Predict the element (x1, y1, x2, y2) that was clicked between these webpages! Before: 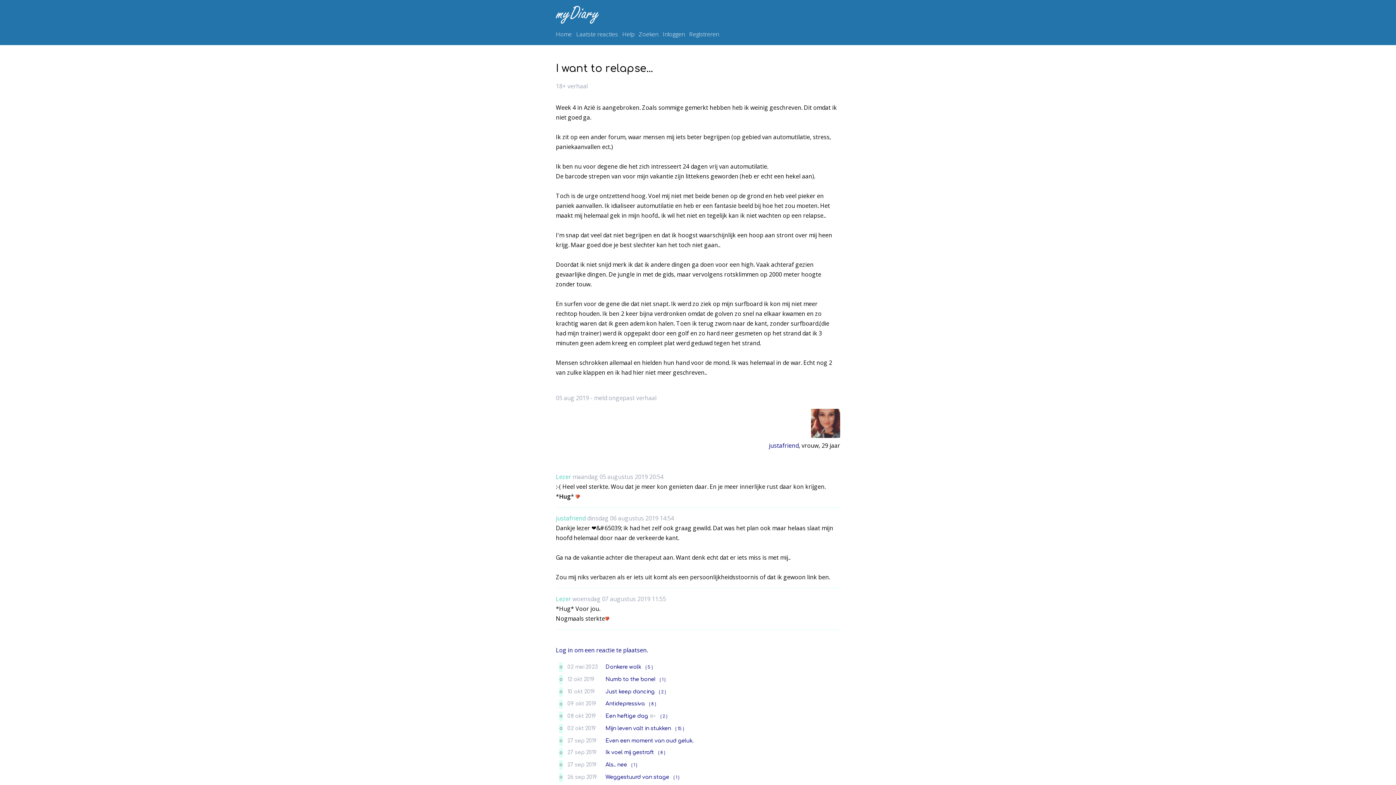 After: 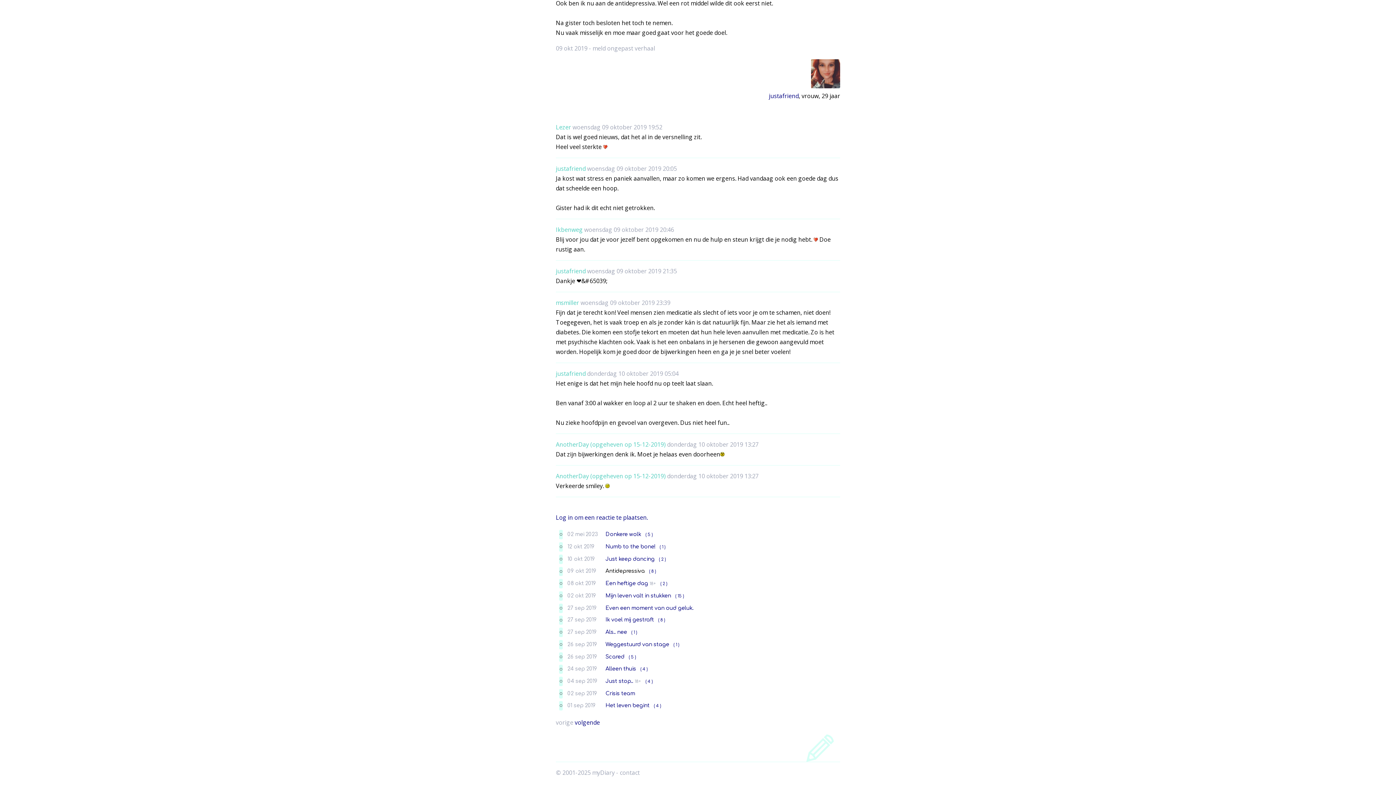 Action: label: ( 8 ) bbox: (649, 702, 656, 707)